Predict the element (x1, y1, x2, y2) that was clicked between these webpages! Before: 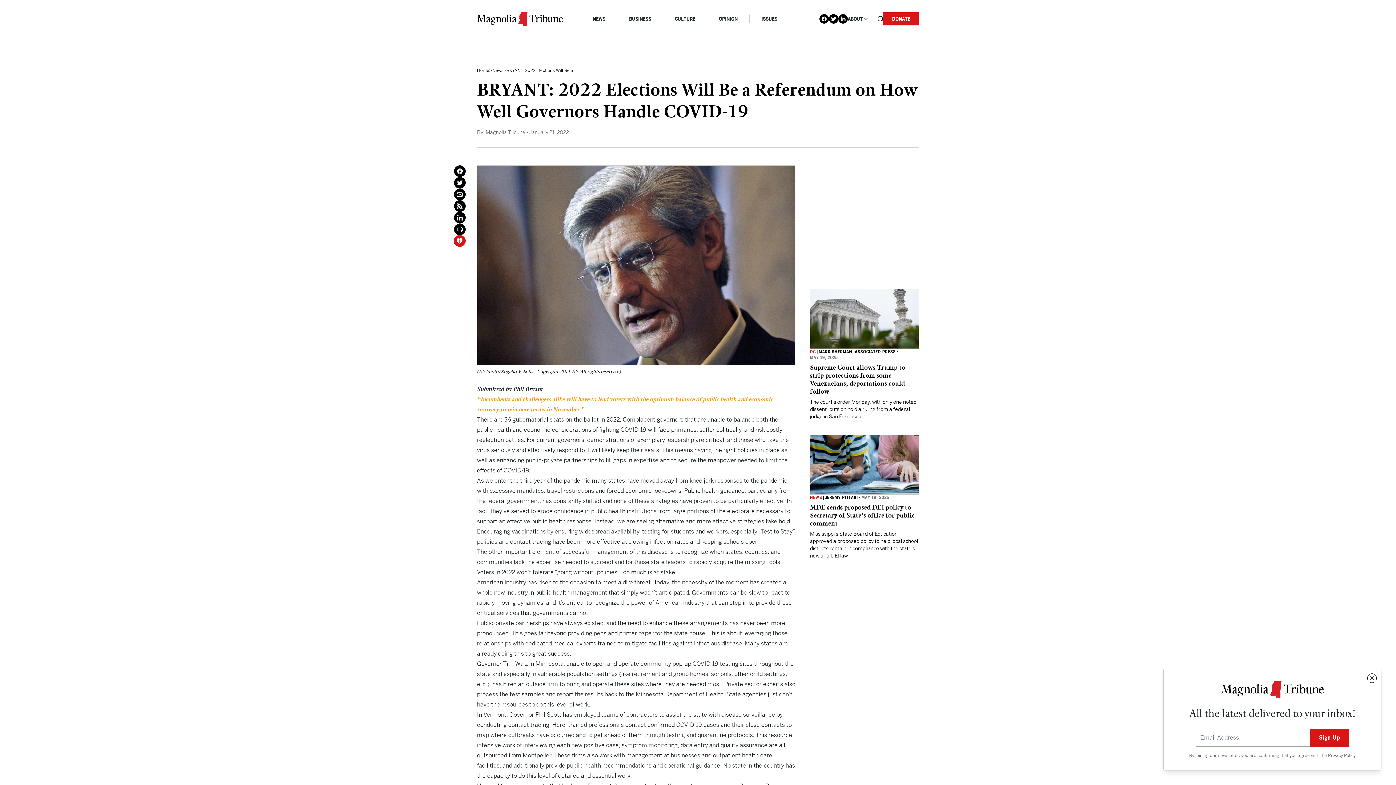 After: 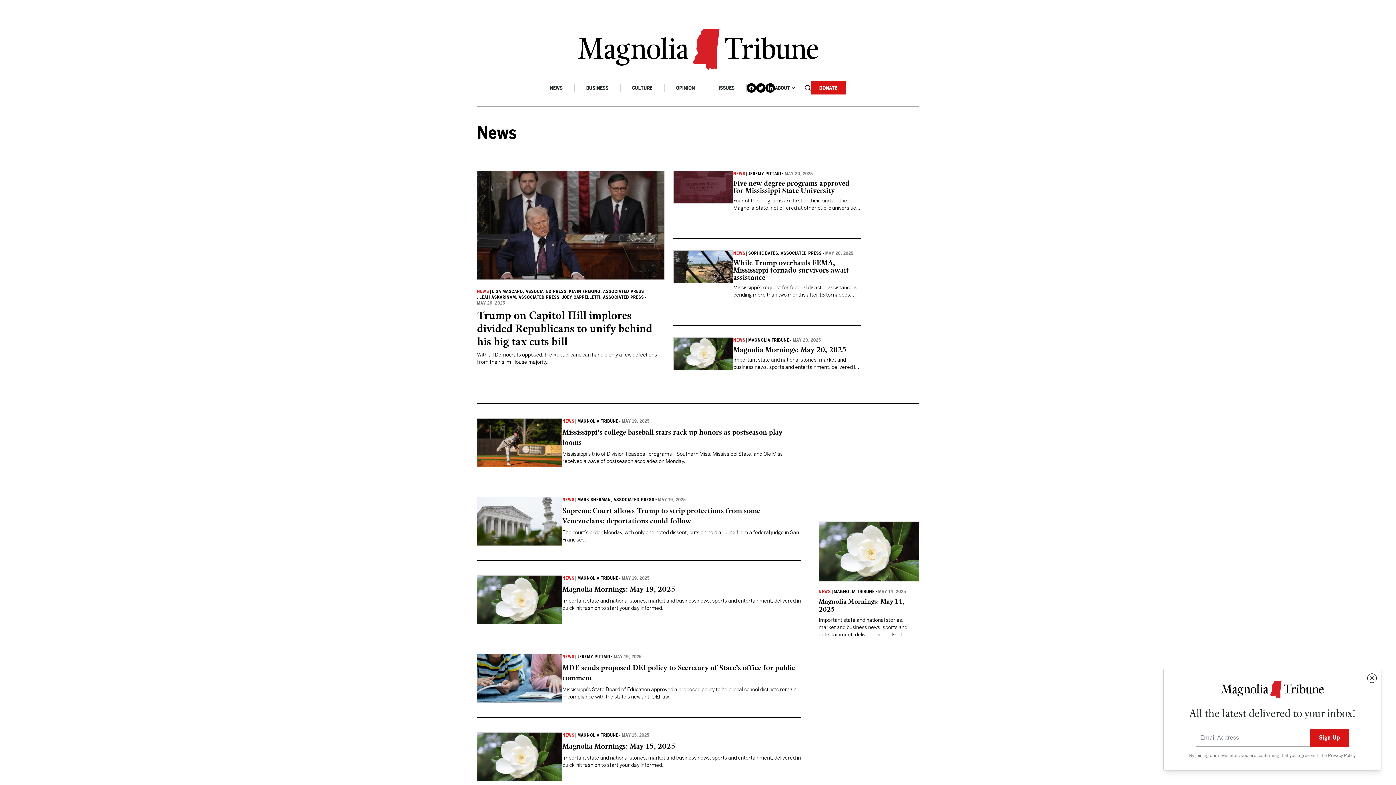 Action: label: News bbox: (492, 67, 503, 73)